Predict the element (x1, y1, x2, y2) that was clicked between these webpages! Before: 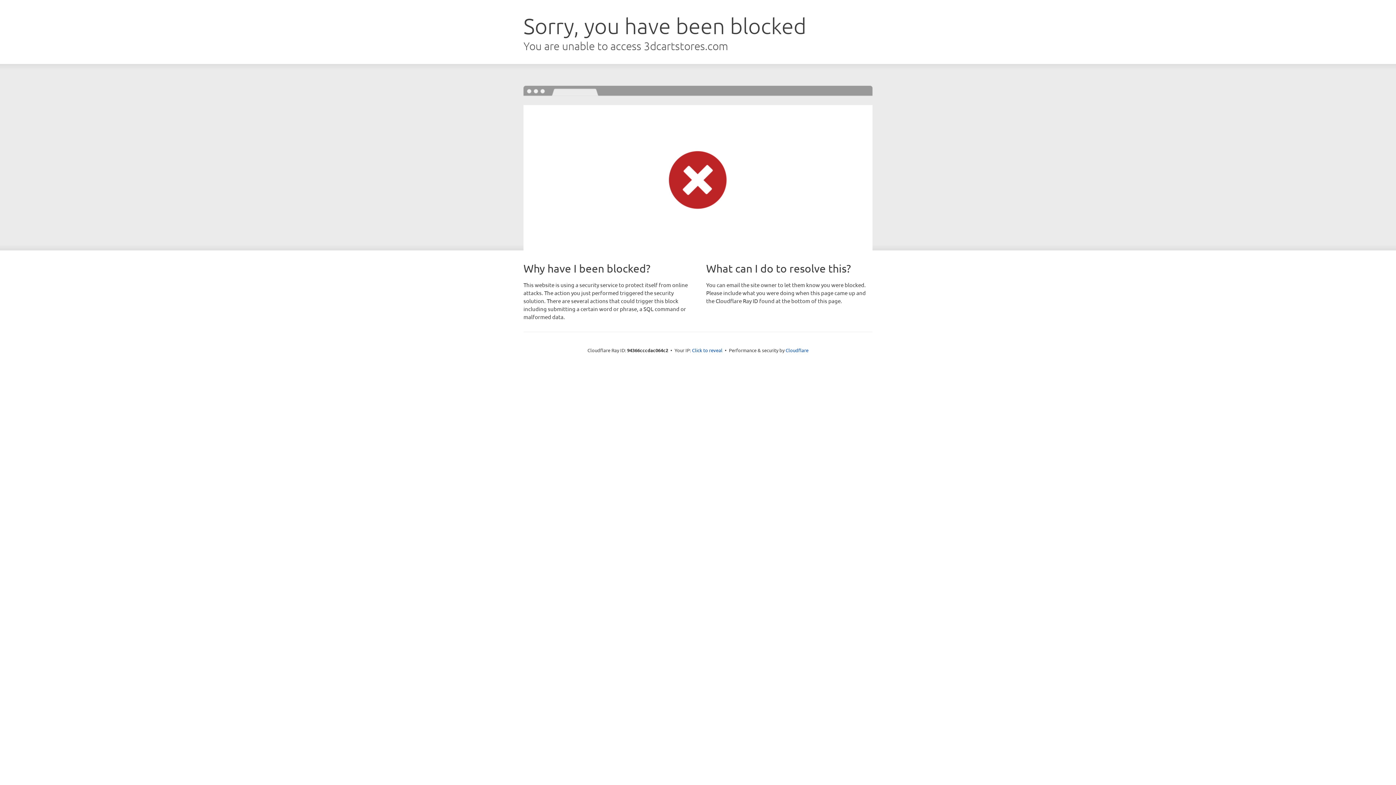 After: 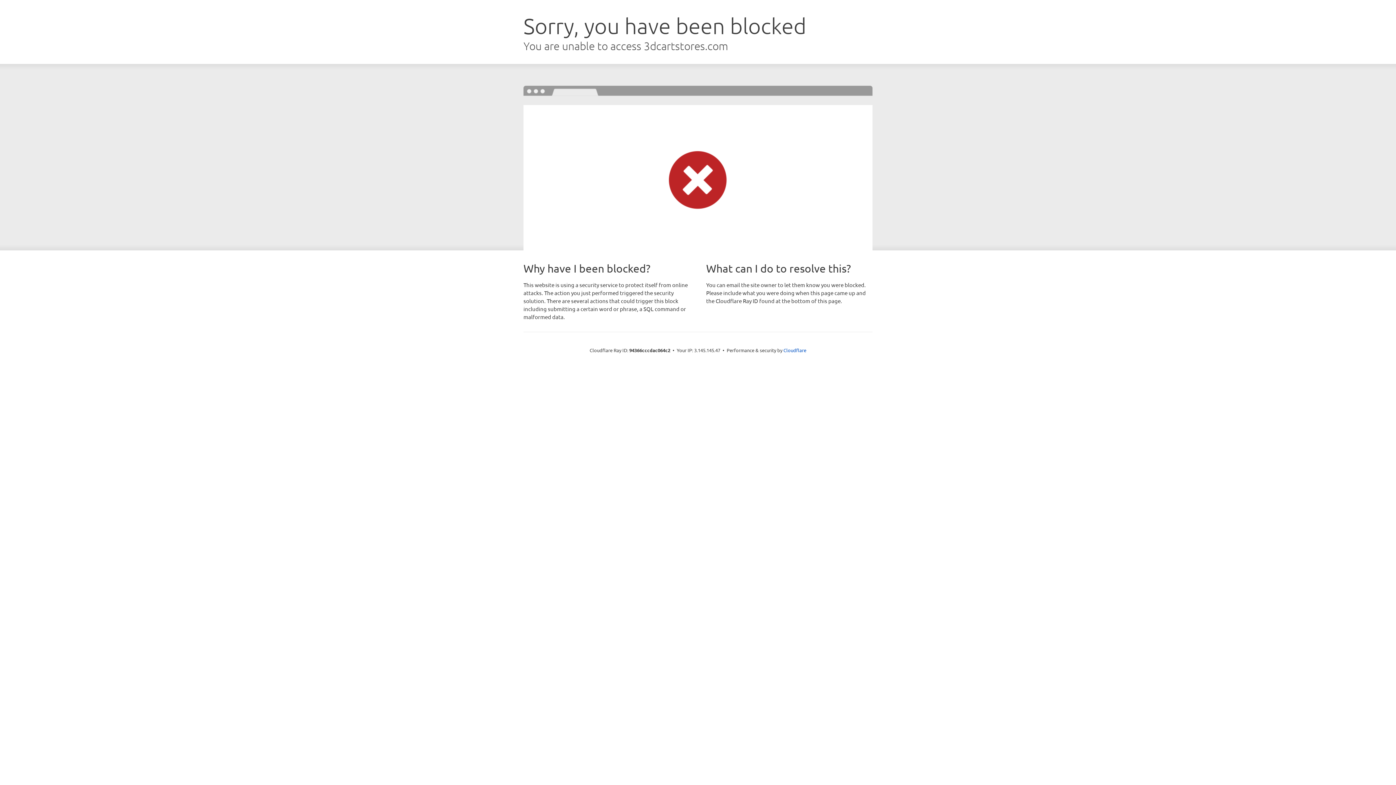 Action: bbox: (692, 346, 722, 353) label: Click to reveal